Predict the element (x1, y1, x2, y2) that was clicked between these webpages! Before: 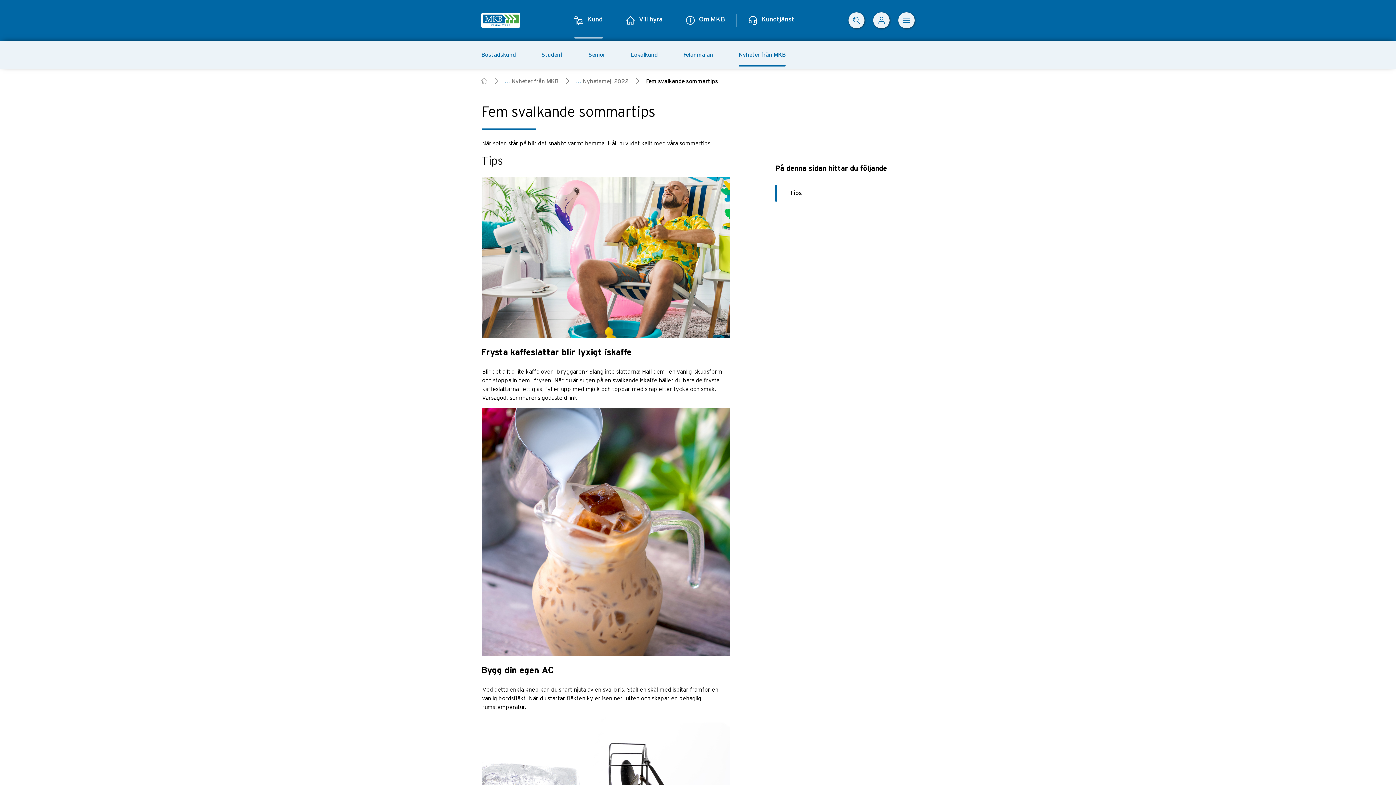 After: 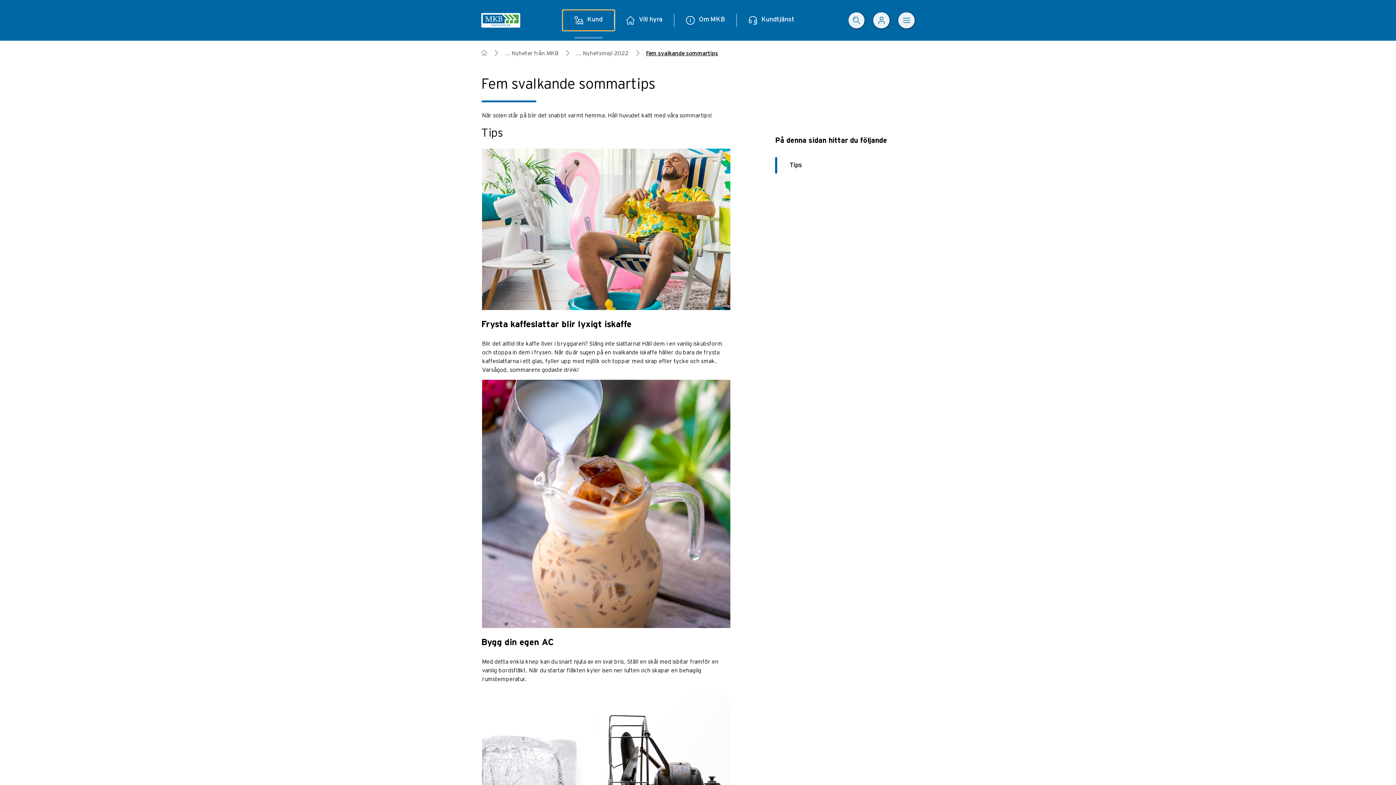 Action: label: Kund bbox: (562, 10, 614, 30)